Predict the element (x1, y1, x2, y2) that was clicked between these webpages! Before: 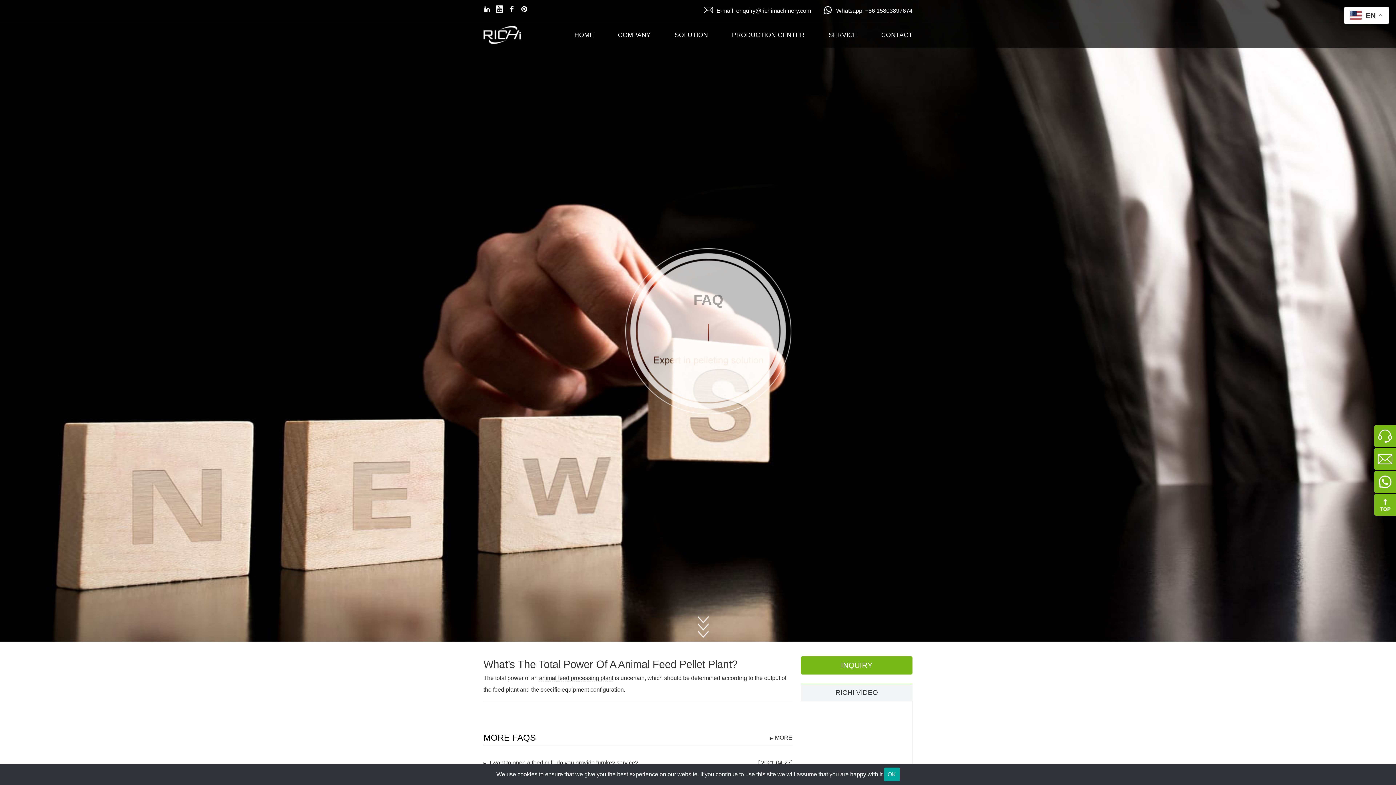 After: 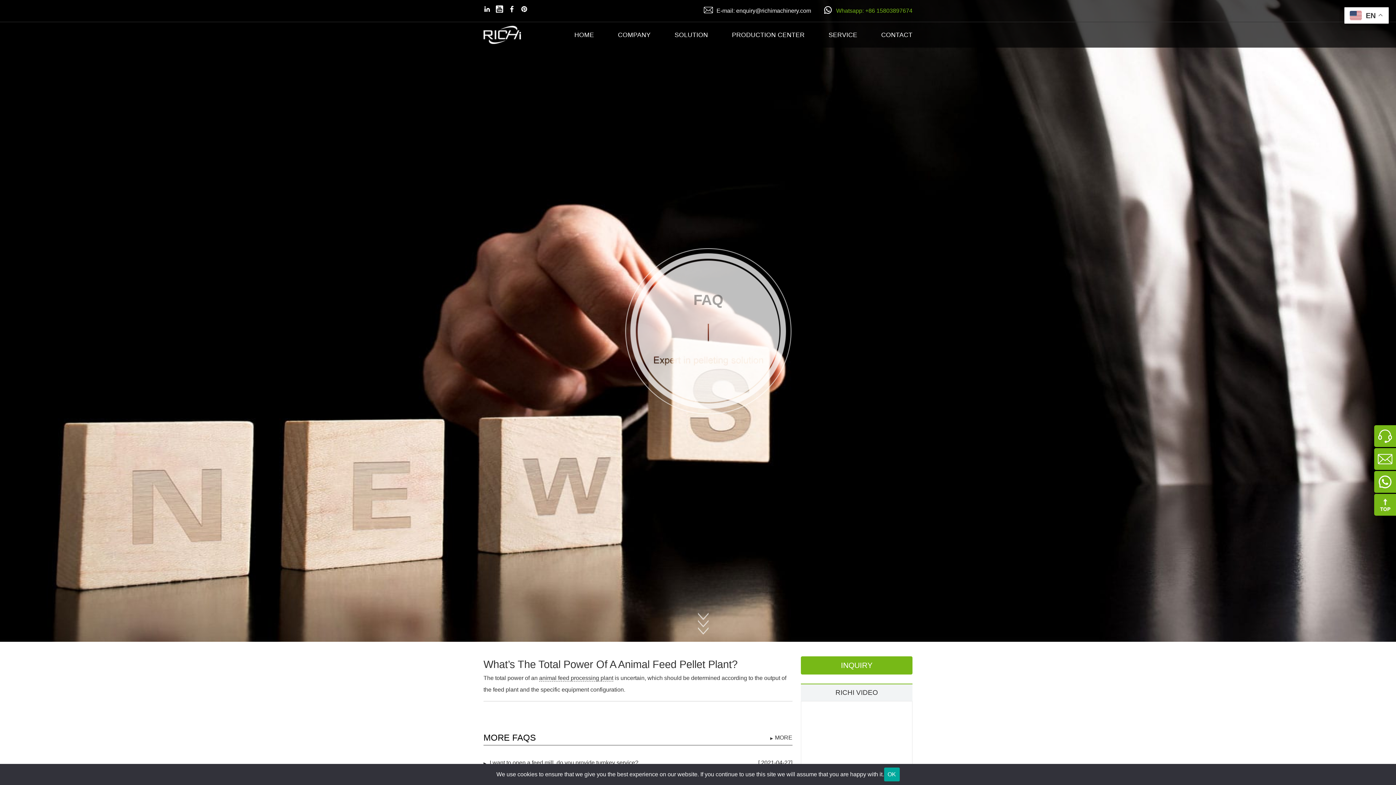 Action: bbox: (836, 7, 912, 13) label: Whatsapp: +86 15803897674